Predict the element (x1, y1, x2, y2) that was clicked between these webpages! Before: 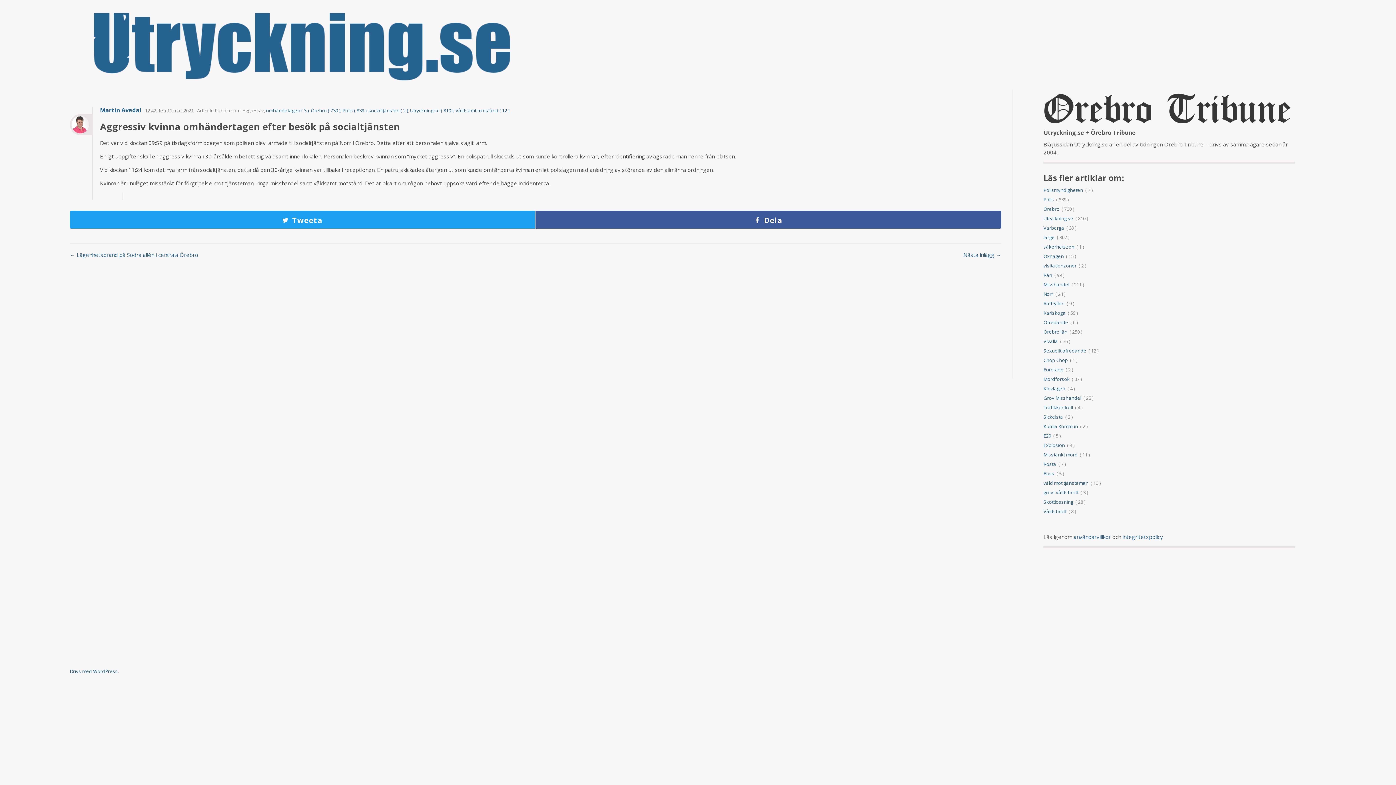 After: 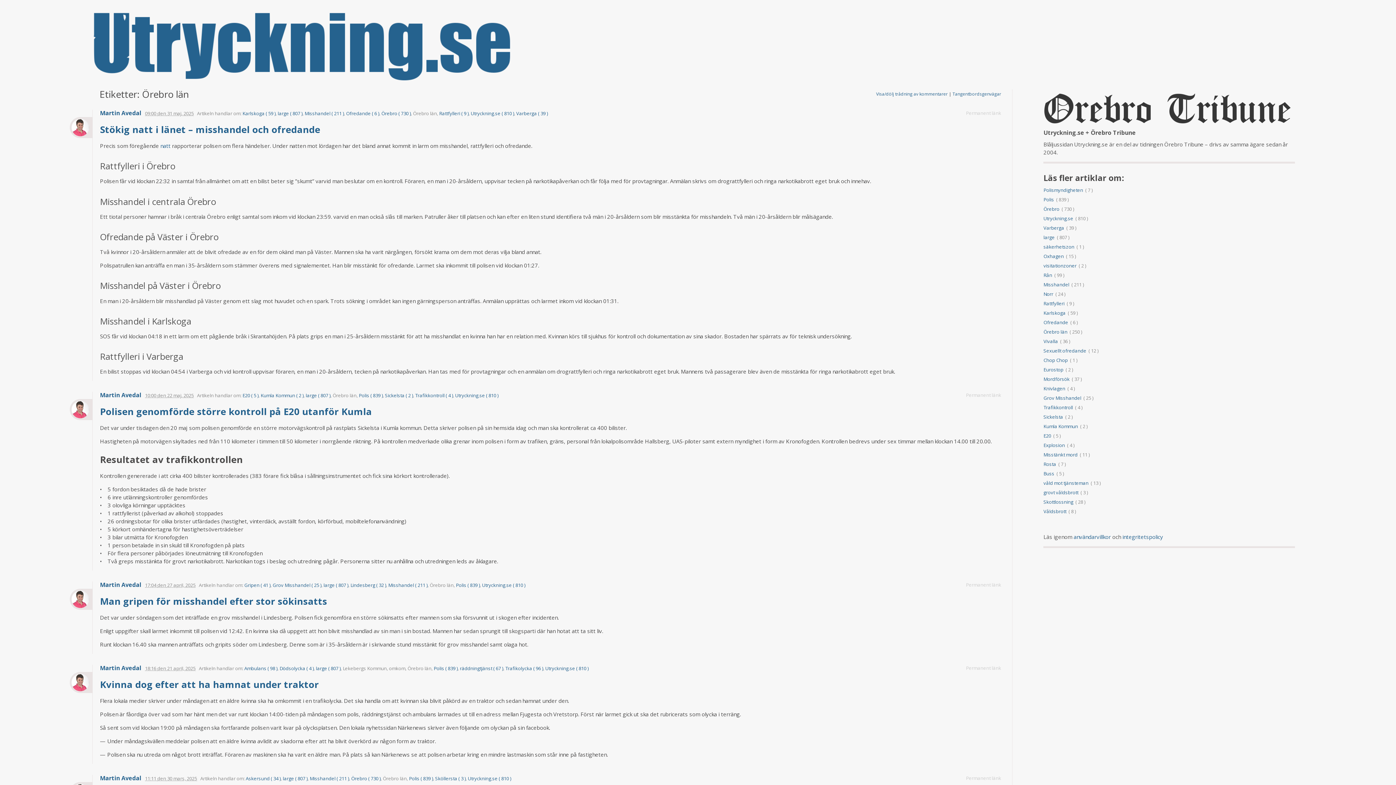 Action: label: Örebro län bbox: (1043, 328, 1067, 335)